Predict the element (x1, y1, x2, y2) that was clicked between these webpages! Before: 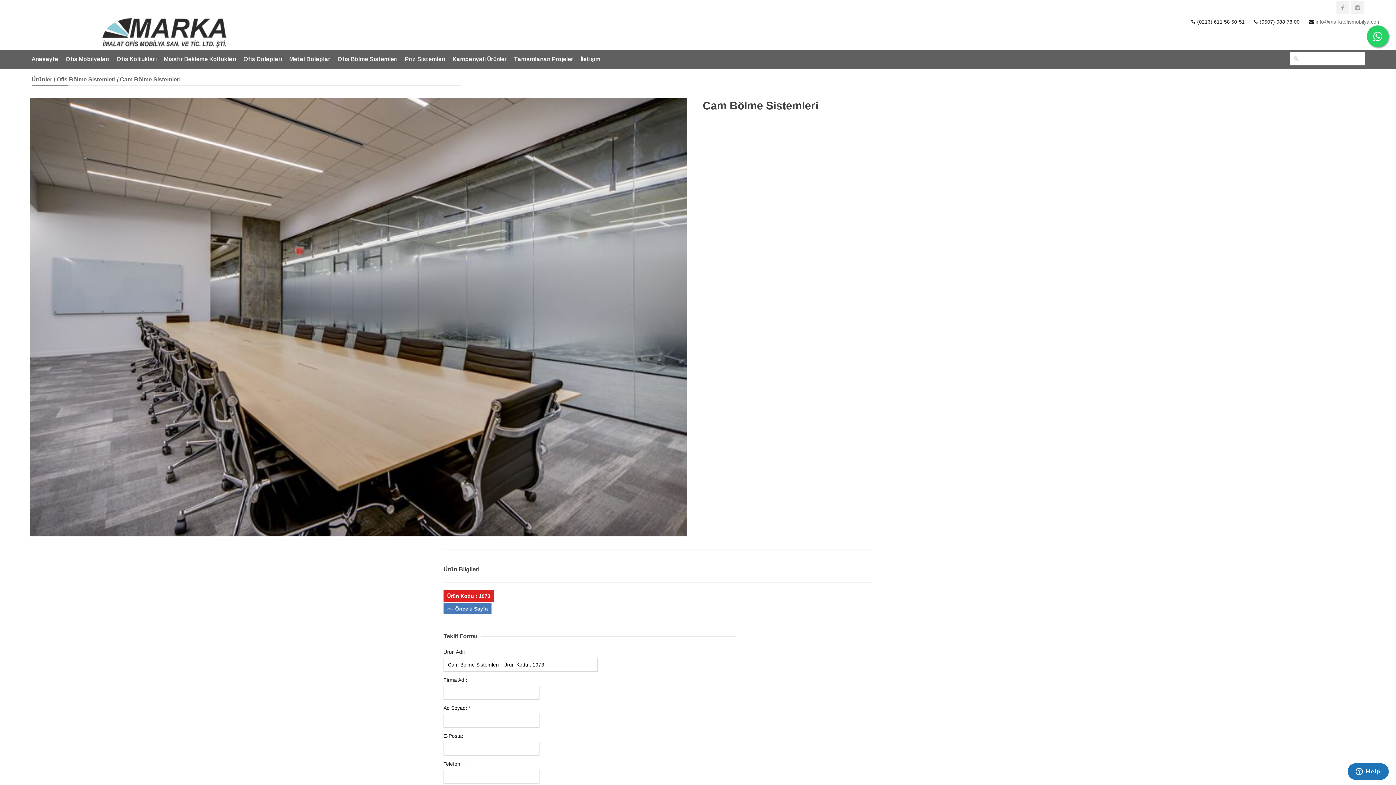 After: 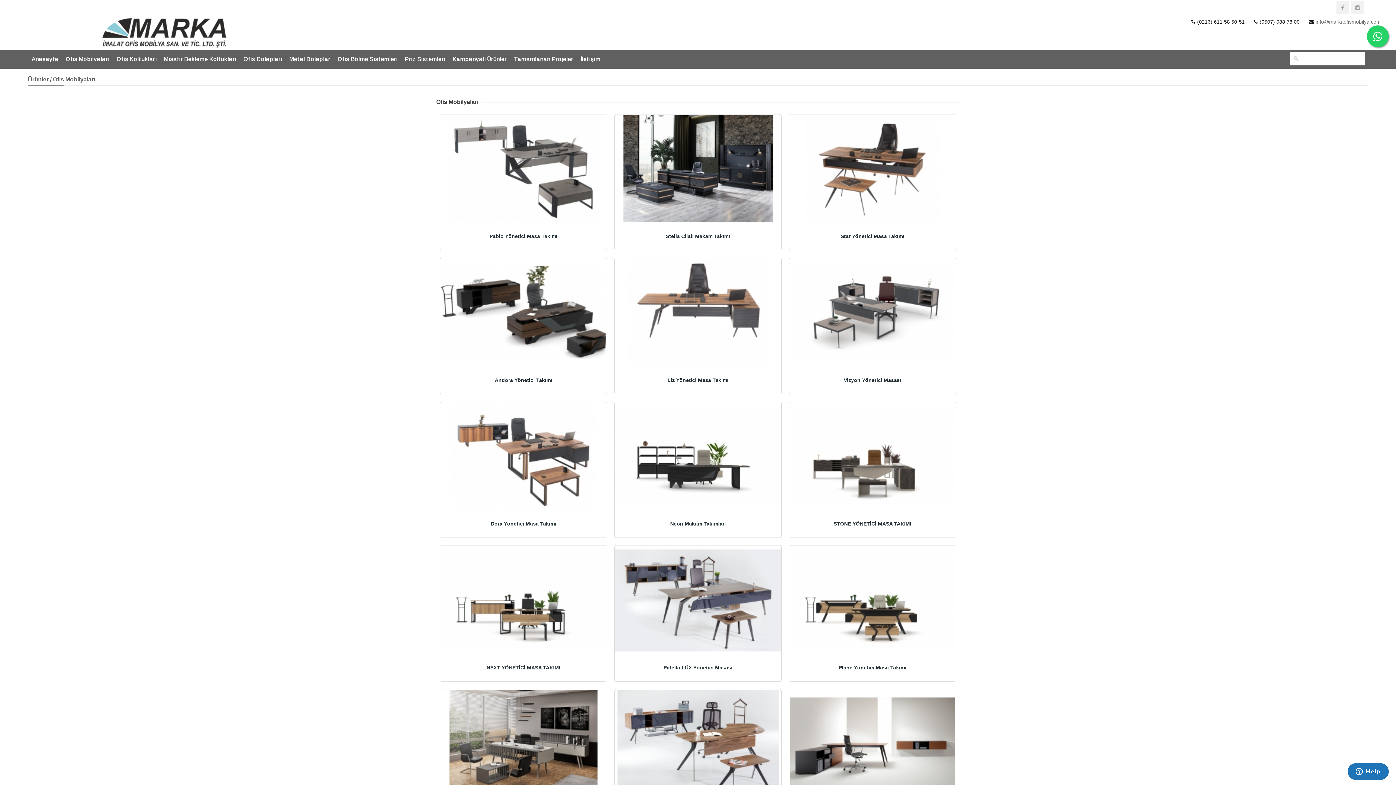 Action: bbox: (62, 49, 113, 68) label: Ofis Mobilyaları